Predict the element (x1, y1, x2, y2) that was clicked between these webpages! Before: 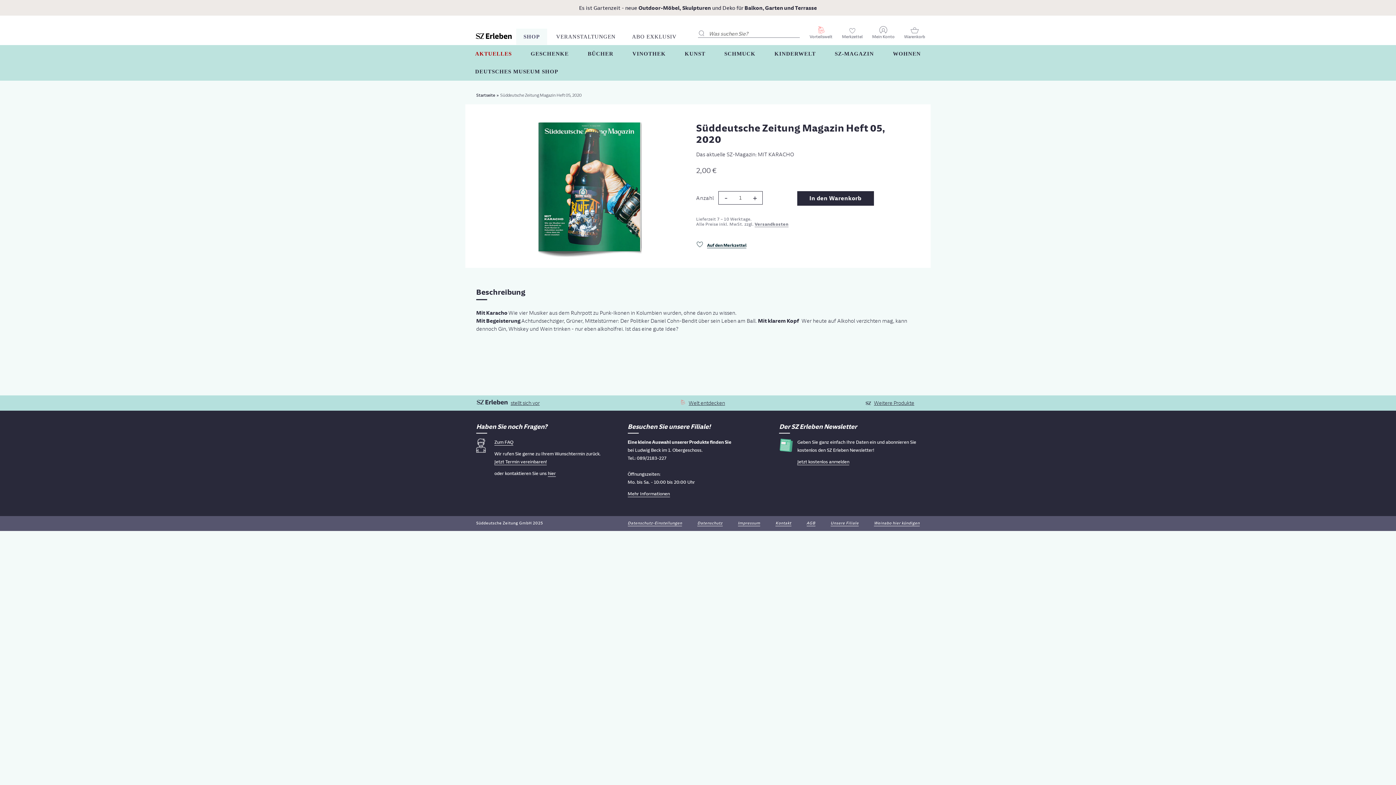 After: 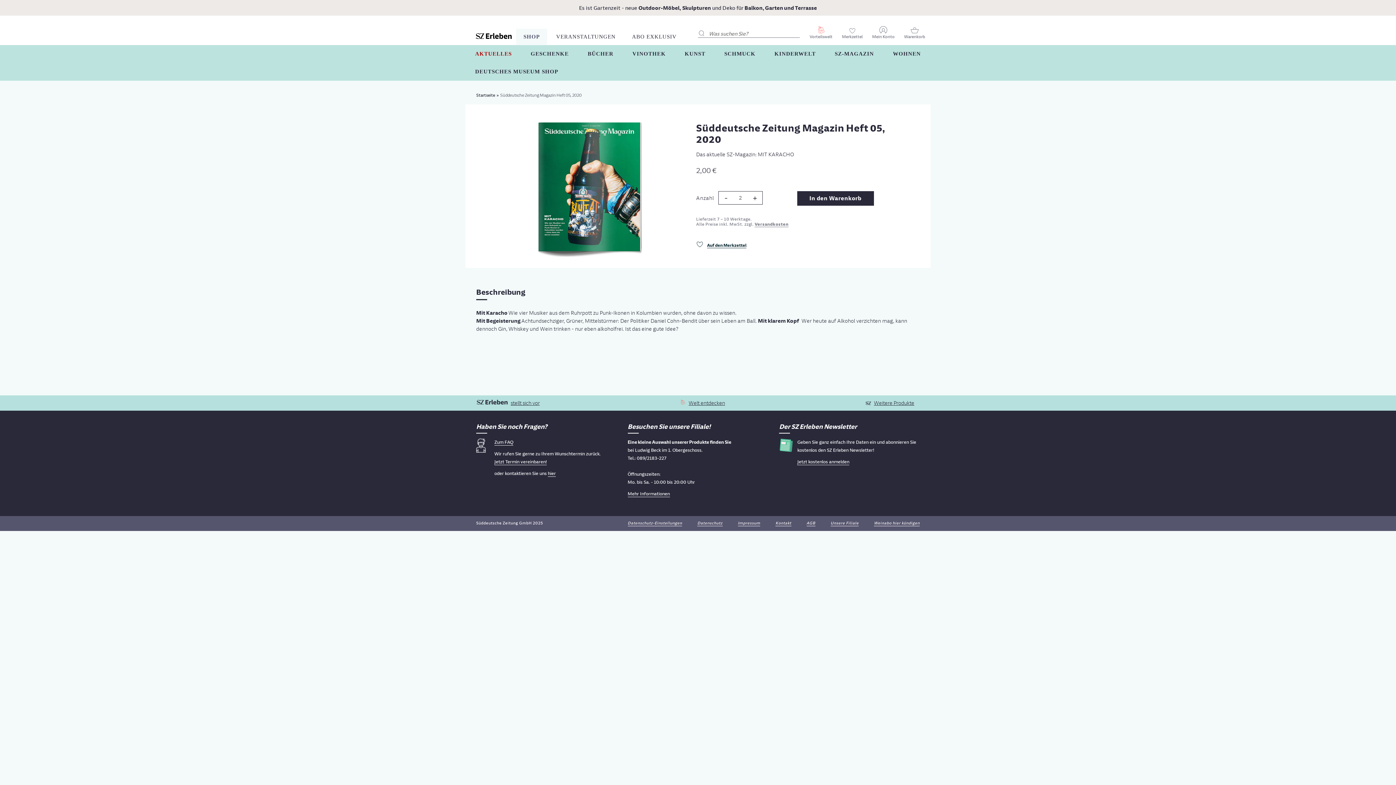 Action: label: + bbox: (748, 190, 762, 205)